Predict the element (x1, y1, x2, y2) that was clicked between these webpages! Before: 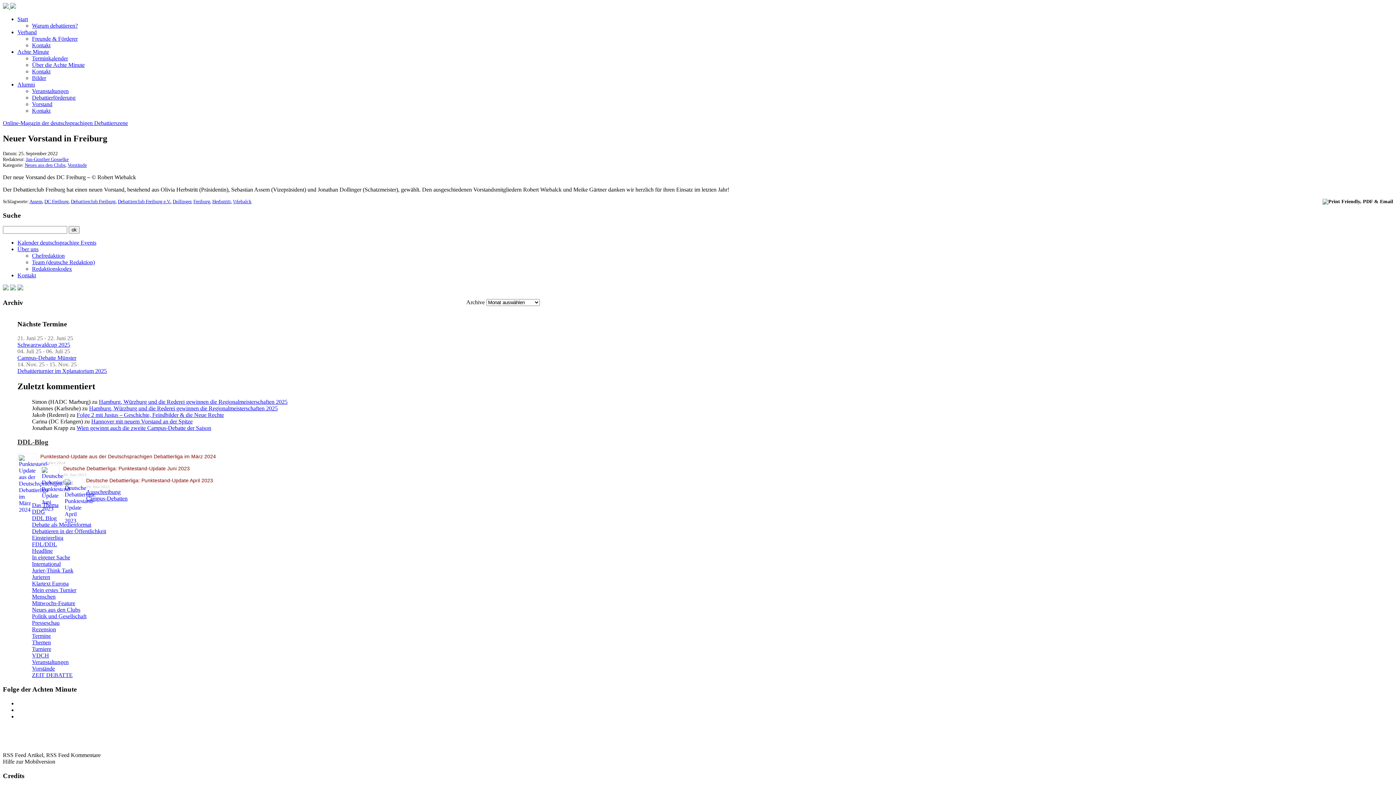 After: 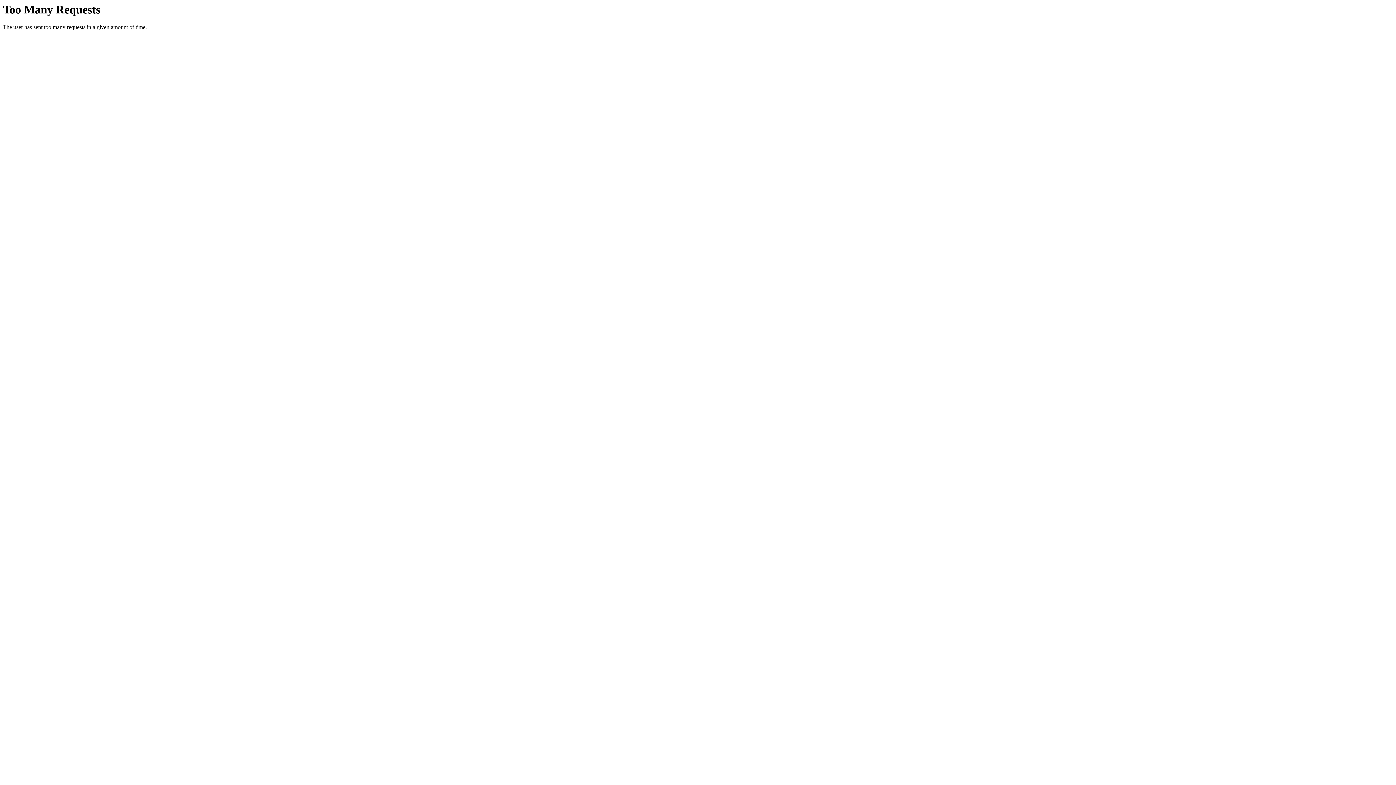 Action: bbox: (32, 620, 59, 626) label: Presseschau